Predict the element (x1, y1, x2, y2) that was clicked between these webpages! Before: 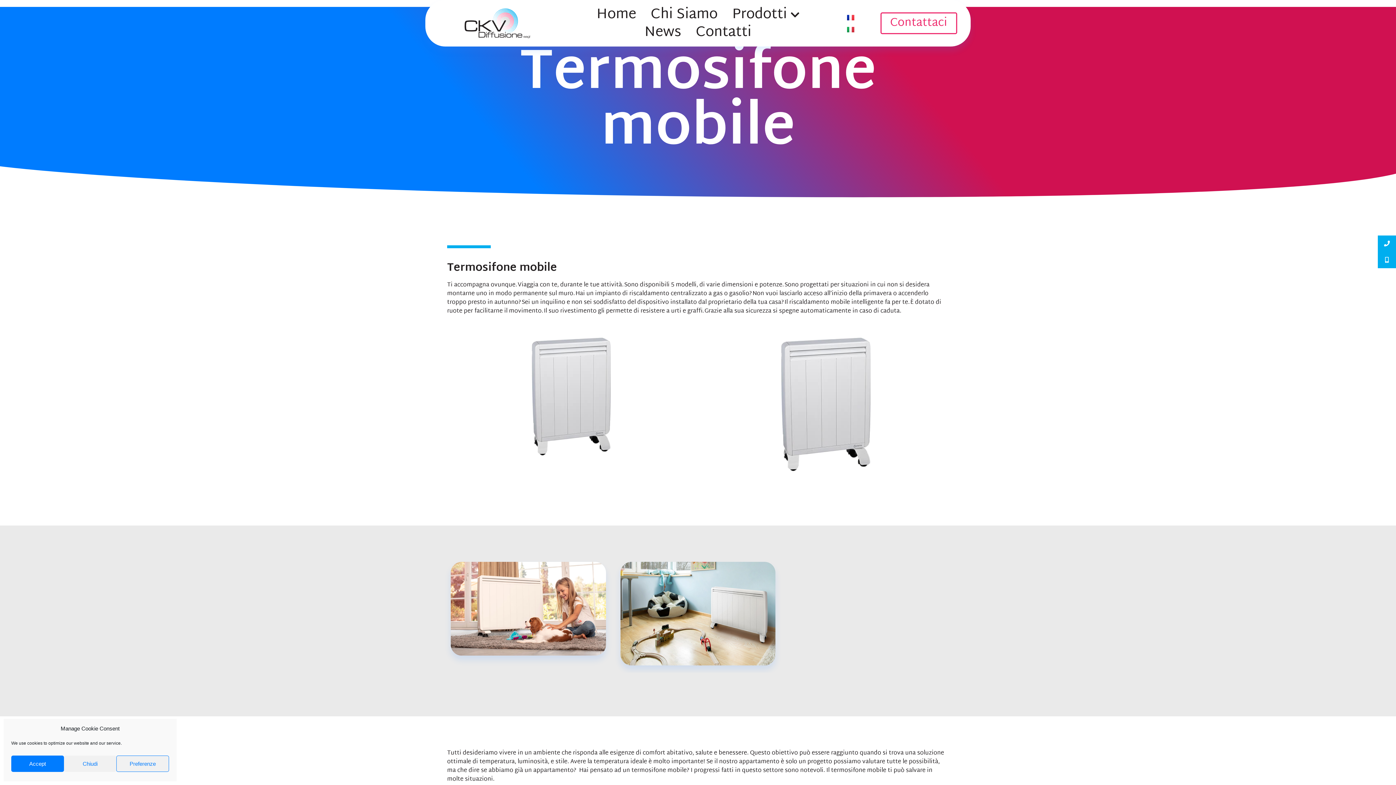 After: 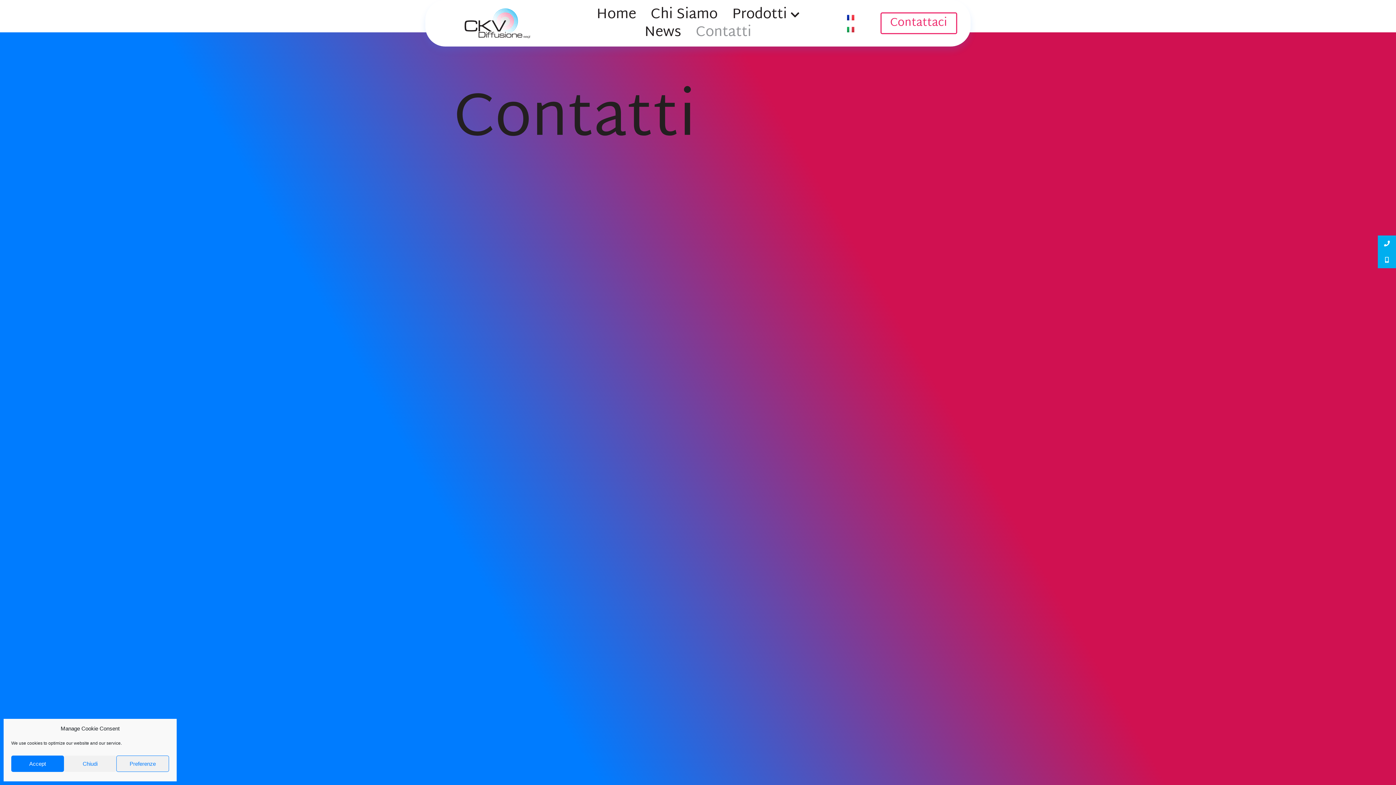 Action: bbox: (688, 24, 758, 41) label: Contatti